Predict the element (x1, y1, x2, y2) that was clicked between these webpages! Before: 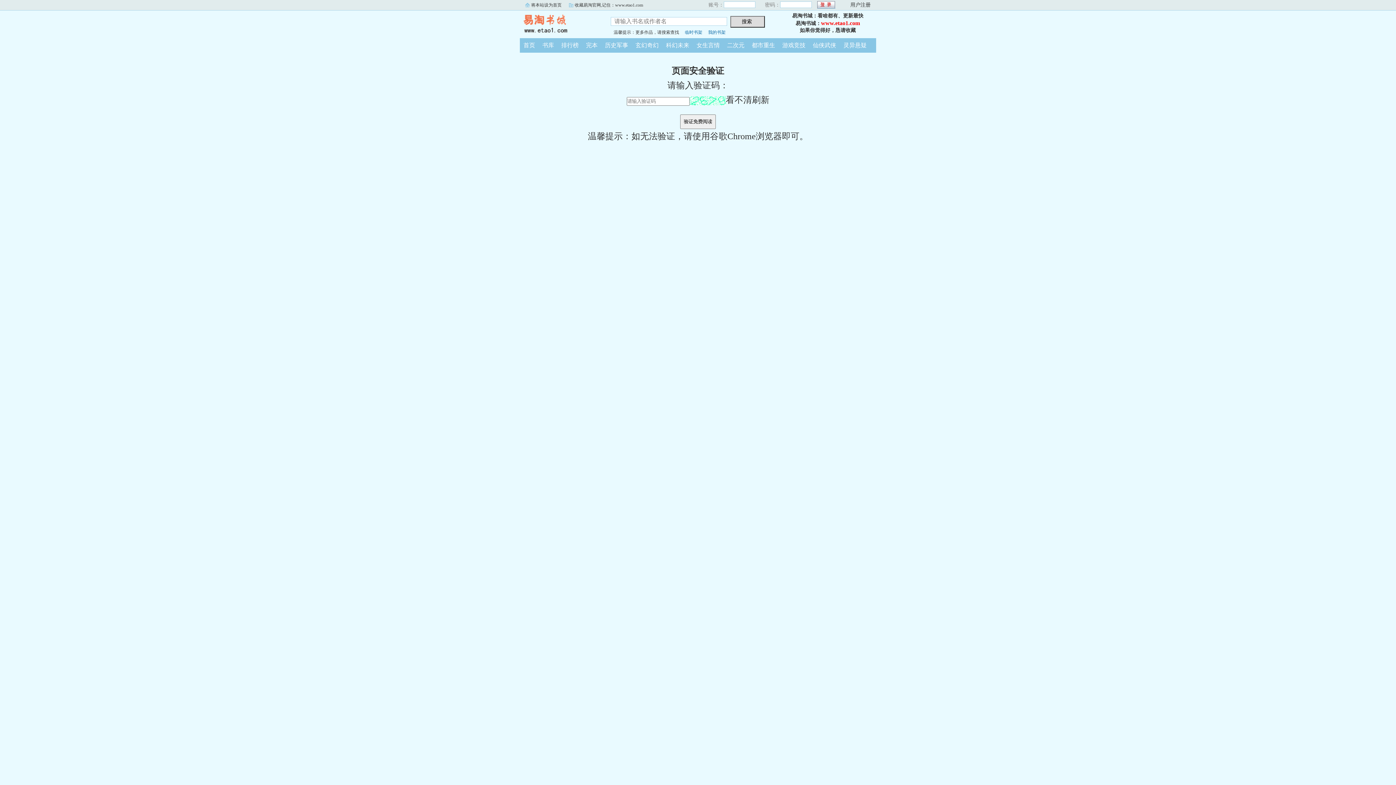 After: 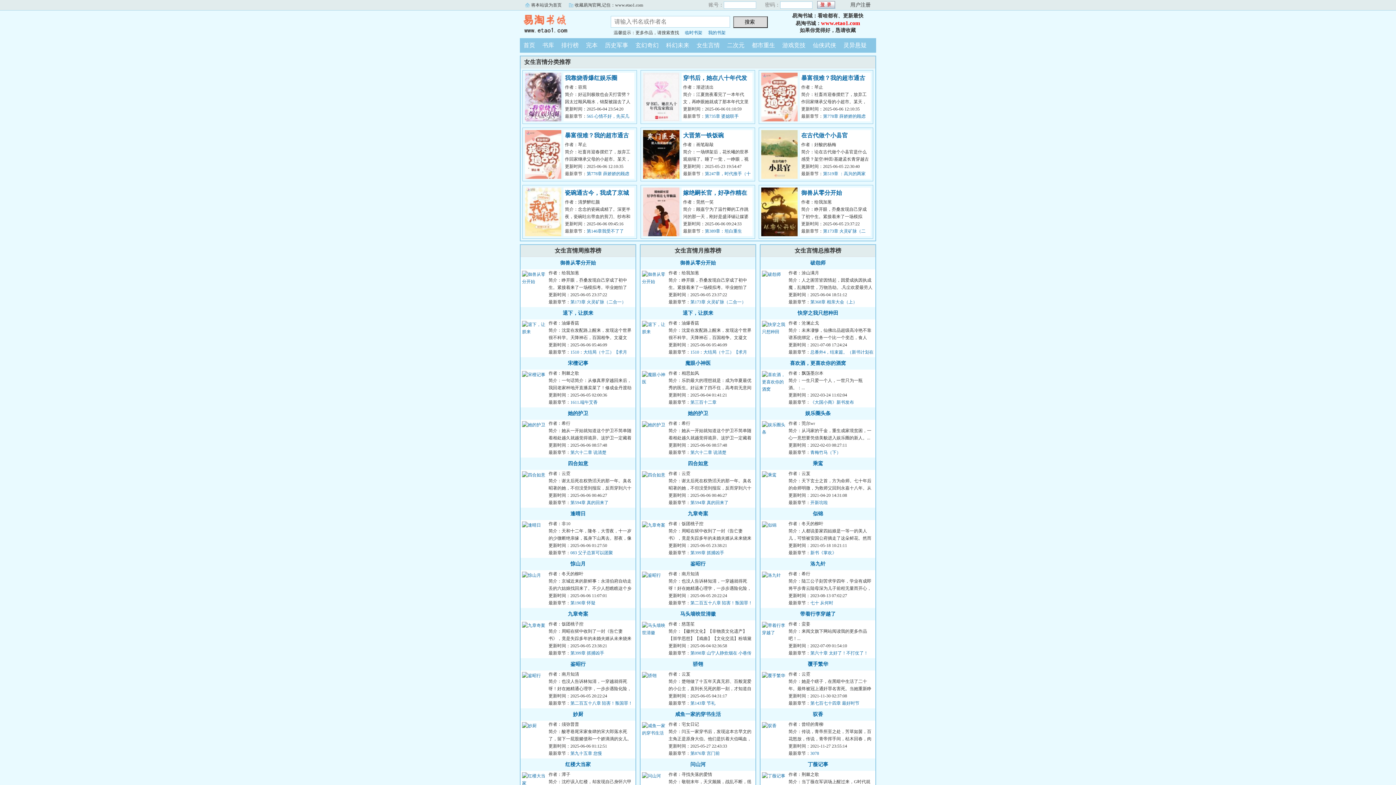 Action: label: 女生言情 bbox: (693, 42, 723, 48)